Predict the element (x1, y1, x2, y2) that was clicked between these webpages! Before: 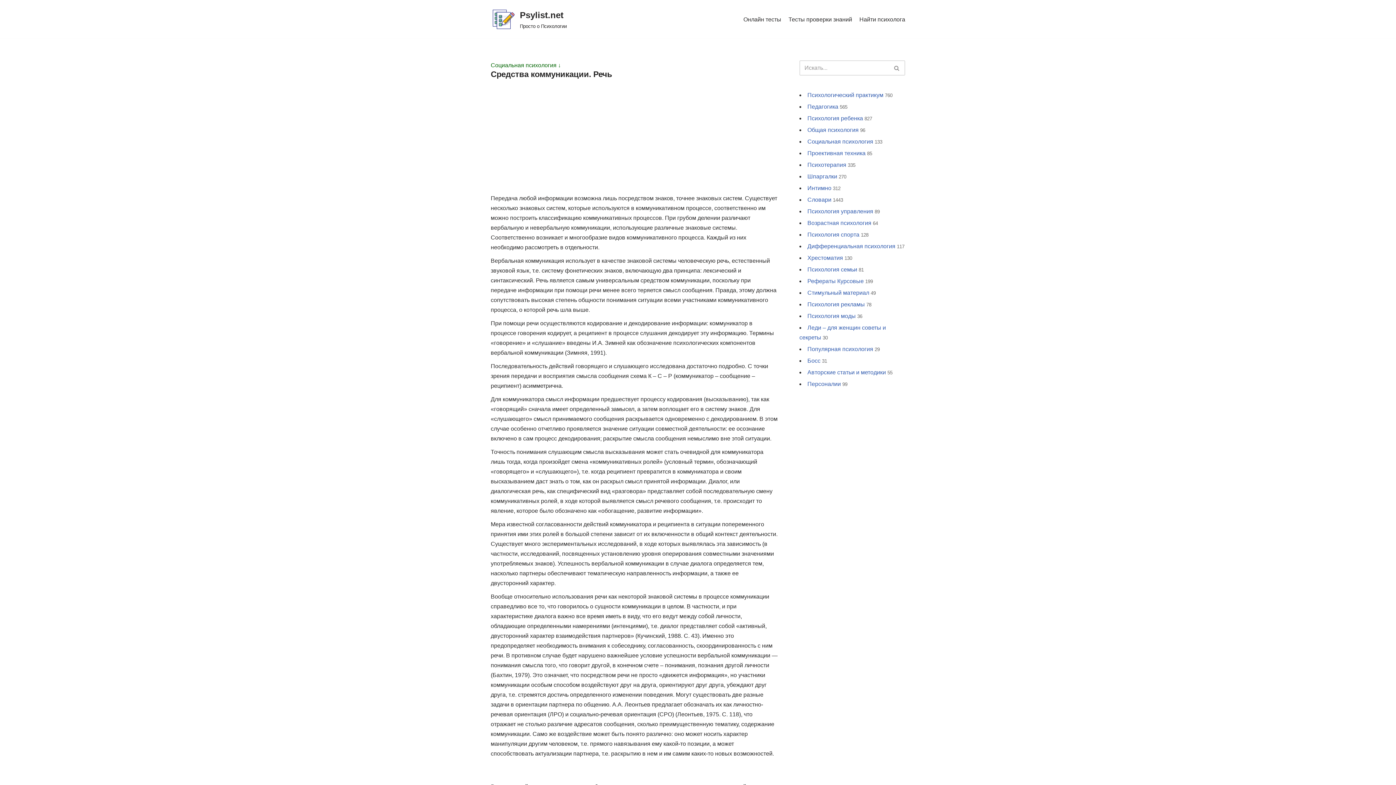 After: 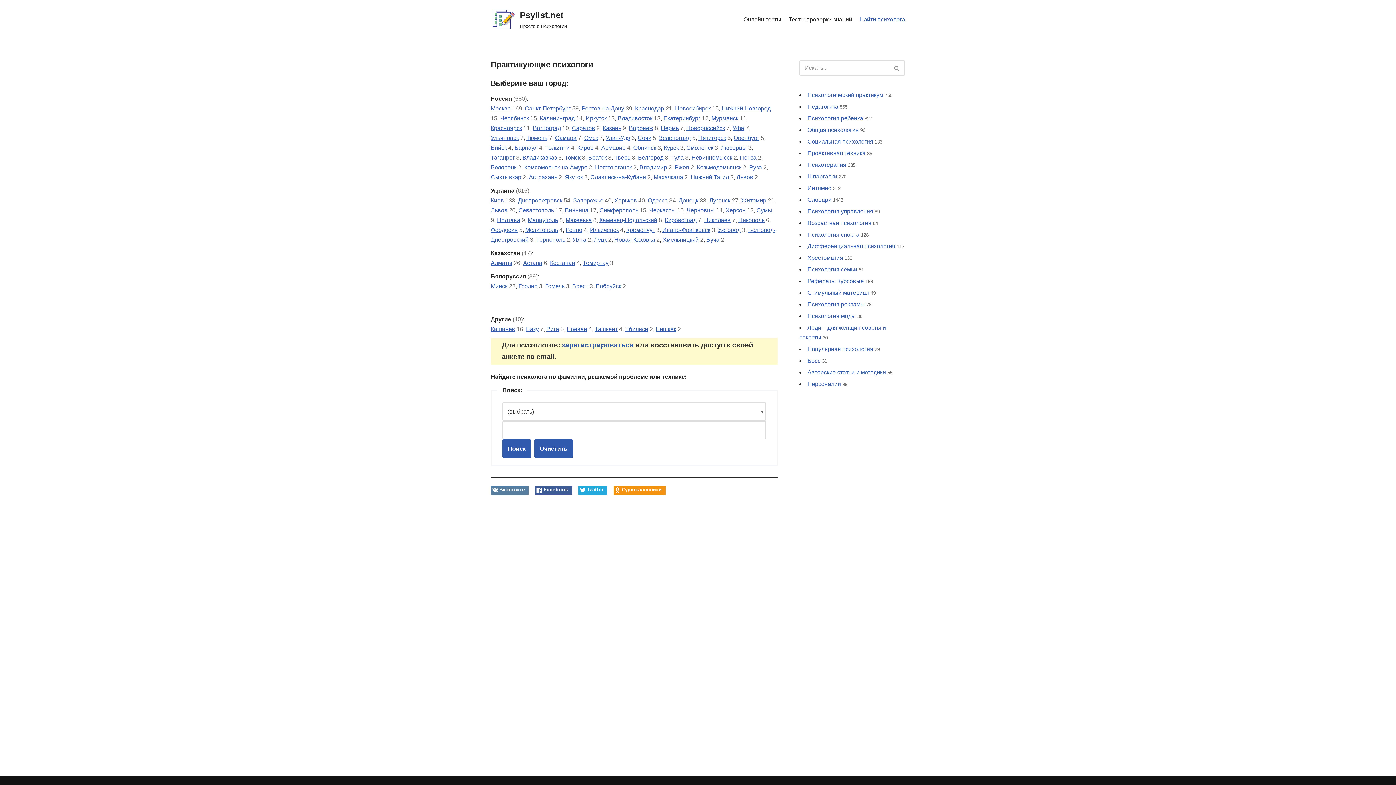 Action: bbox: (859, 14, 905, 23) label: Найти психолога